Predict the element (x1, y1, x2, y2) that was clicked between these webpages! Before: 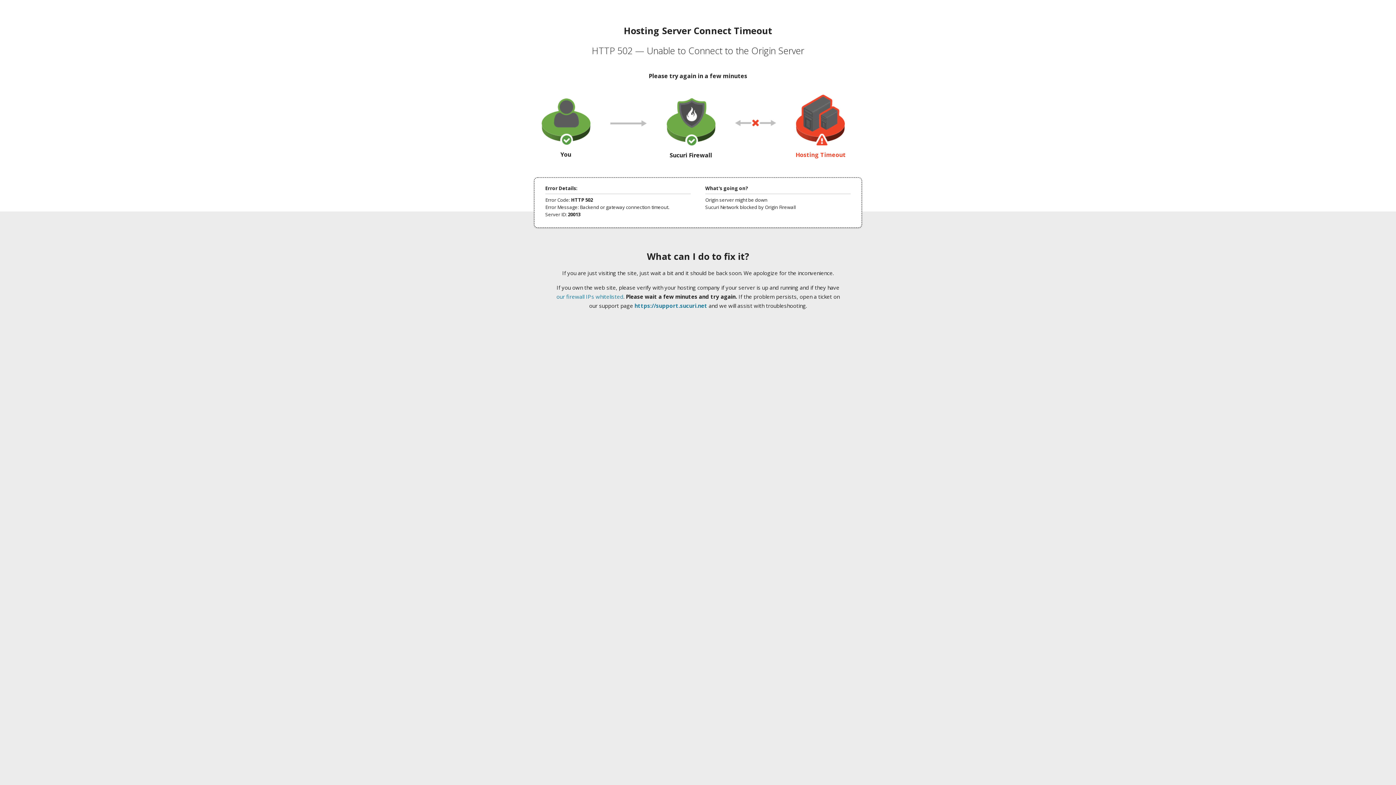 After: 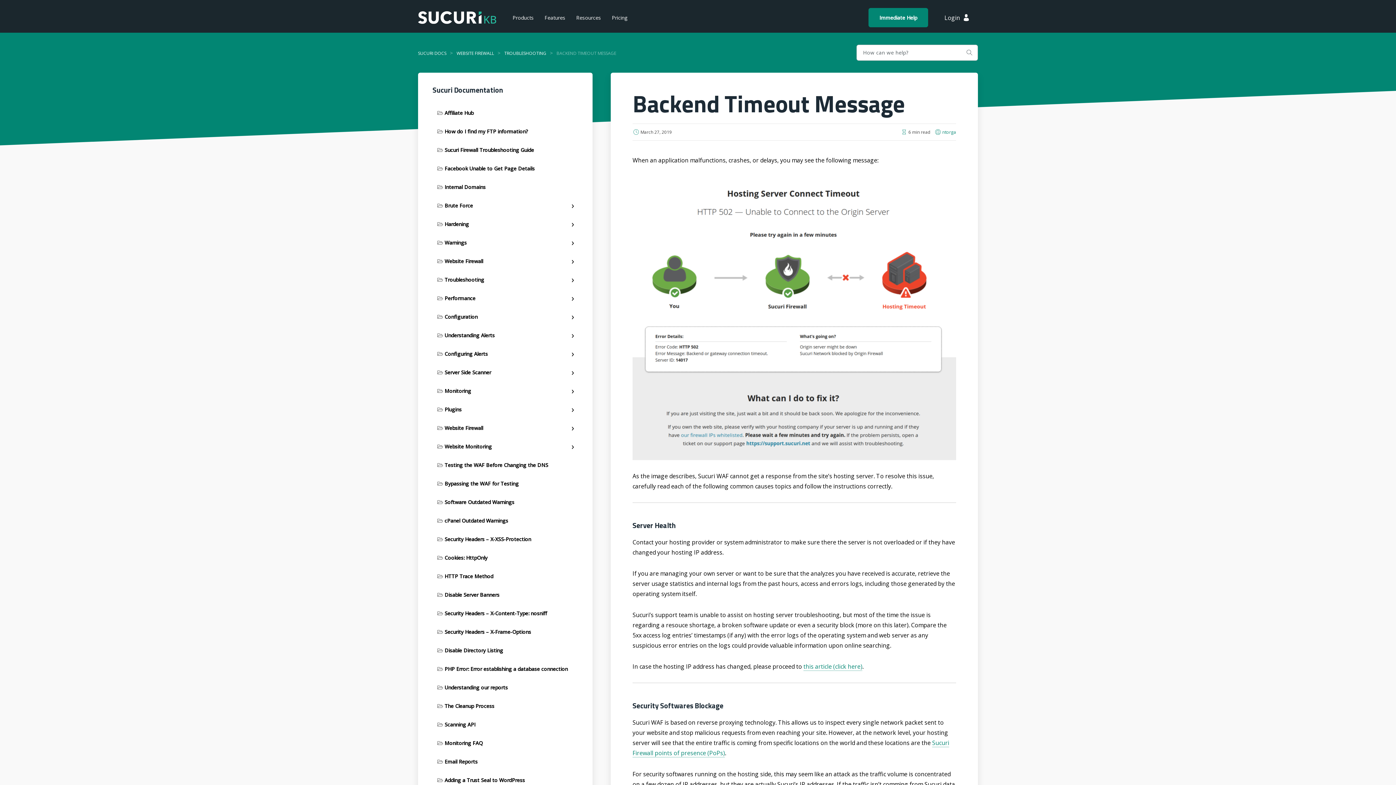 Action: label: our firewall IPs whitelisted bbox: (556, 293, 623, 300)